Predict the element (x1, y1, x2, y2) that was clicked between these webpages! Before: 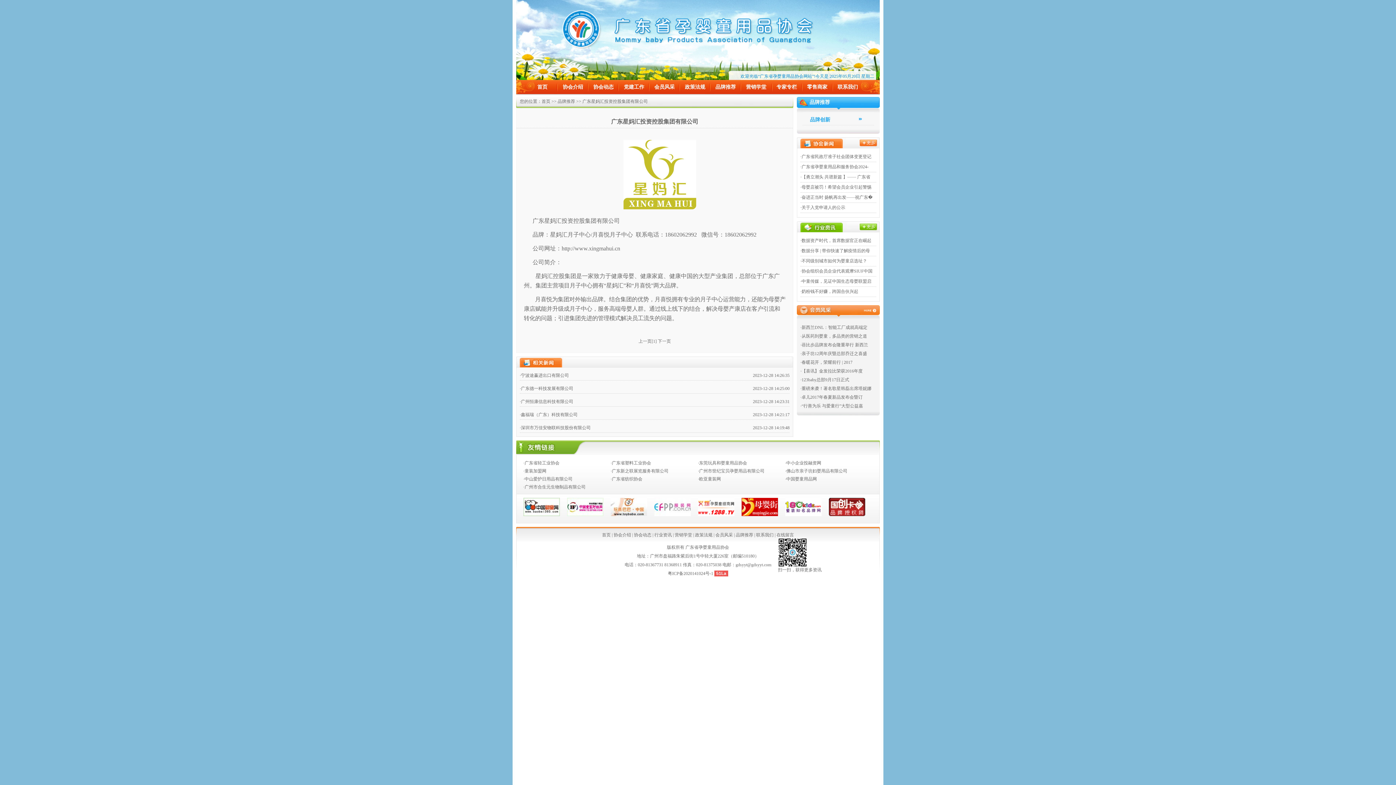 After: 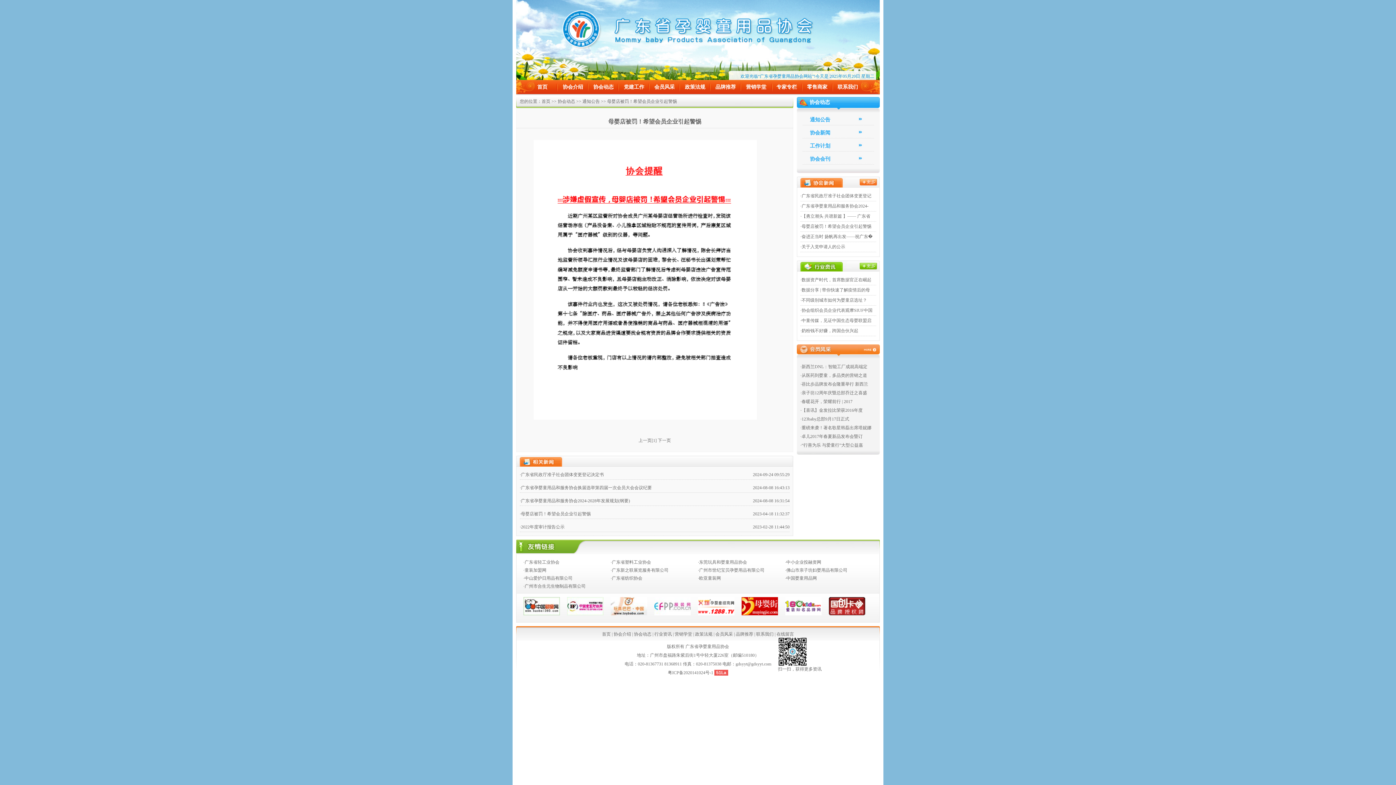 Action: label: ·母婴店被罚！希望会员企业引起警惕 bbox: (800, 184, 871, 189)